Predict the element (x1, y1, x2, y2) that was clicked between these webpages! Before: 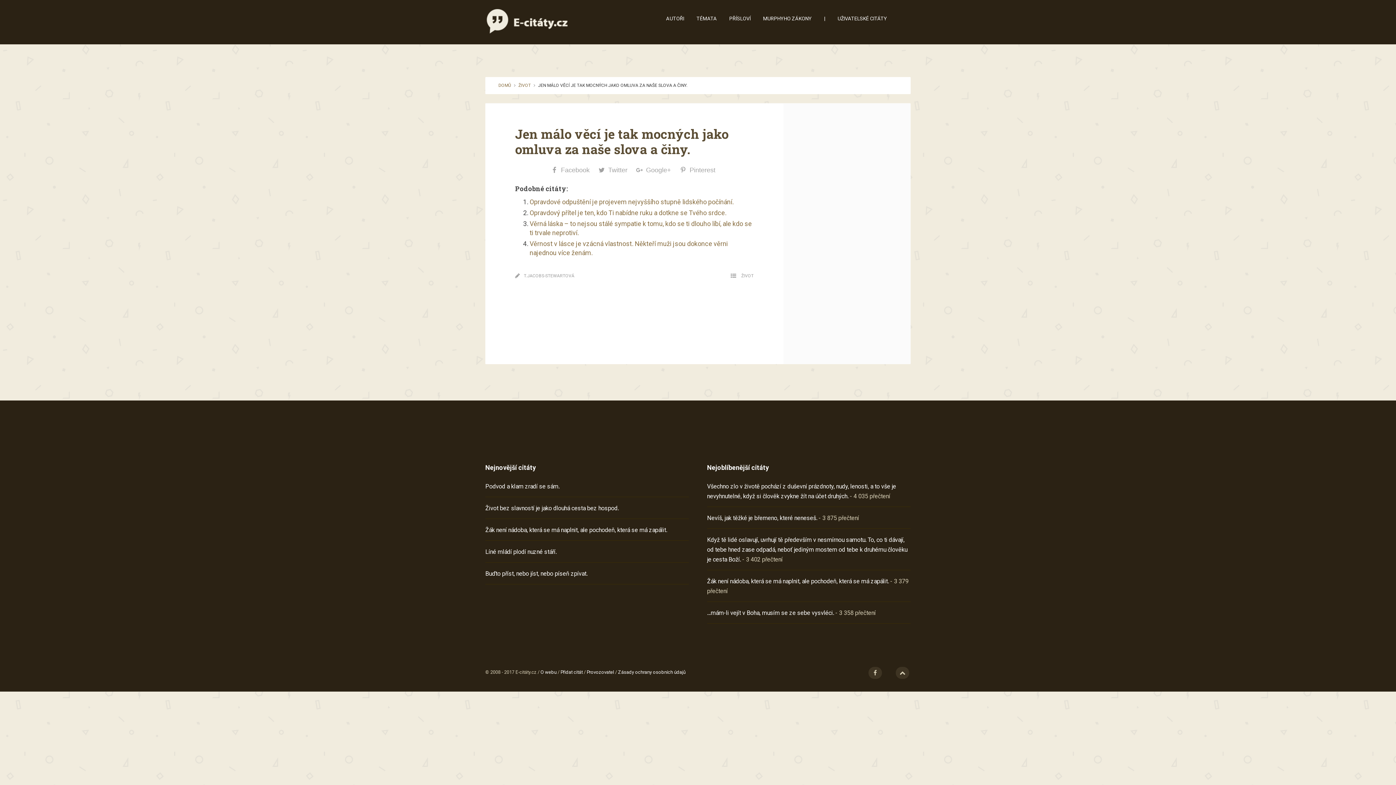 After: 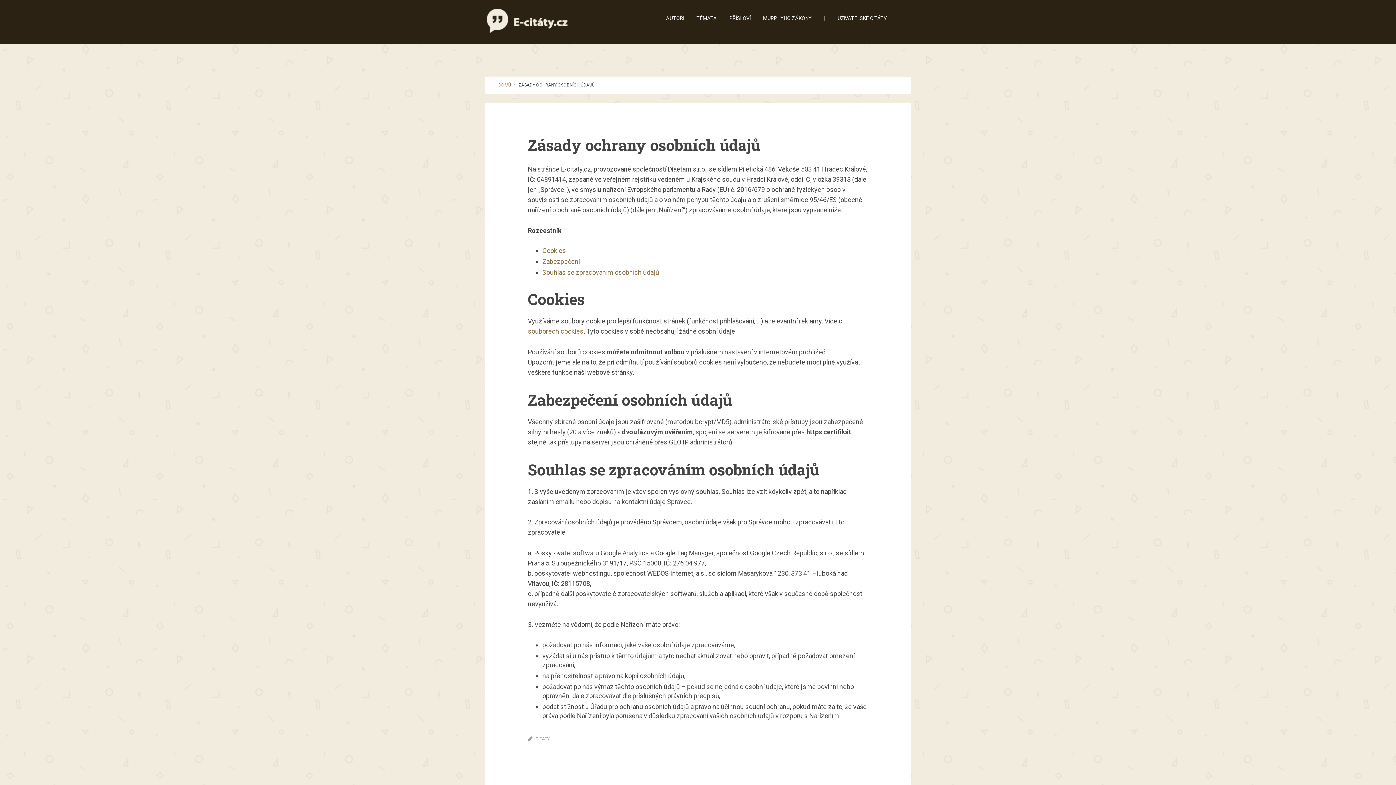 Action: label: Zásady ochrany osobních údajů bbox: (618, 669, 685, 675)